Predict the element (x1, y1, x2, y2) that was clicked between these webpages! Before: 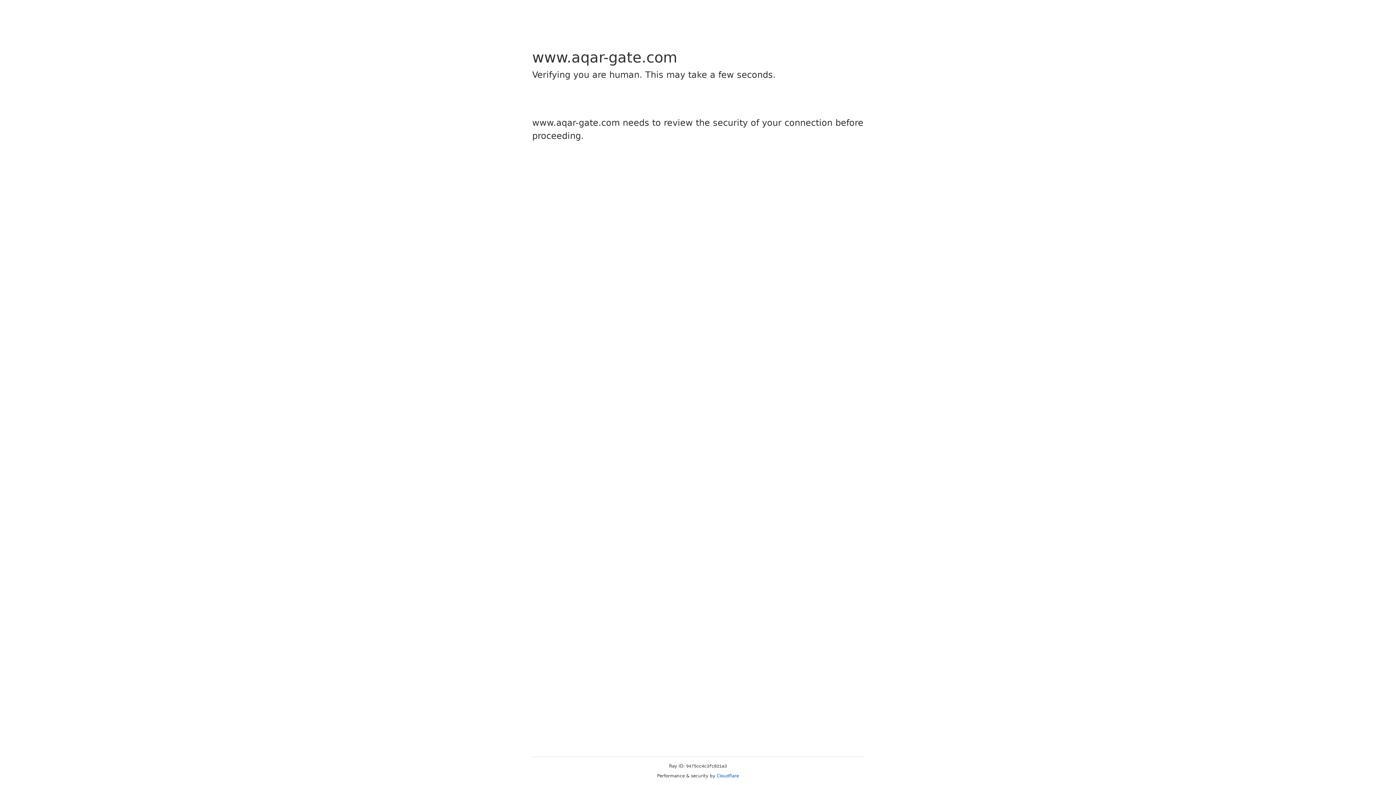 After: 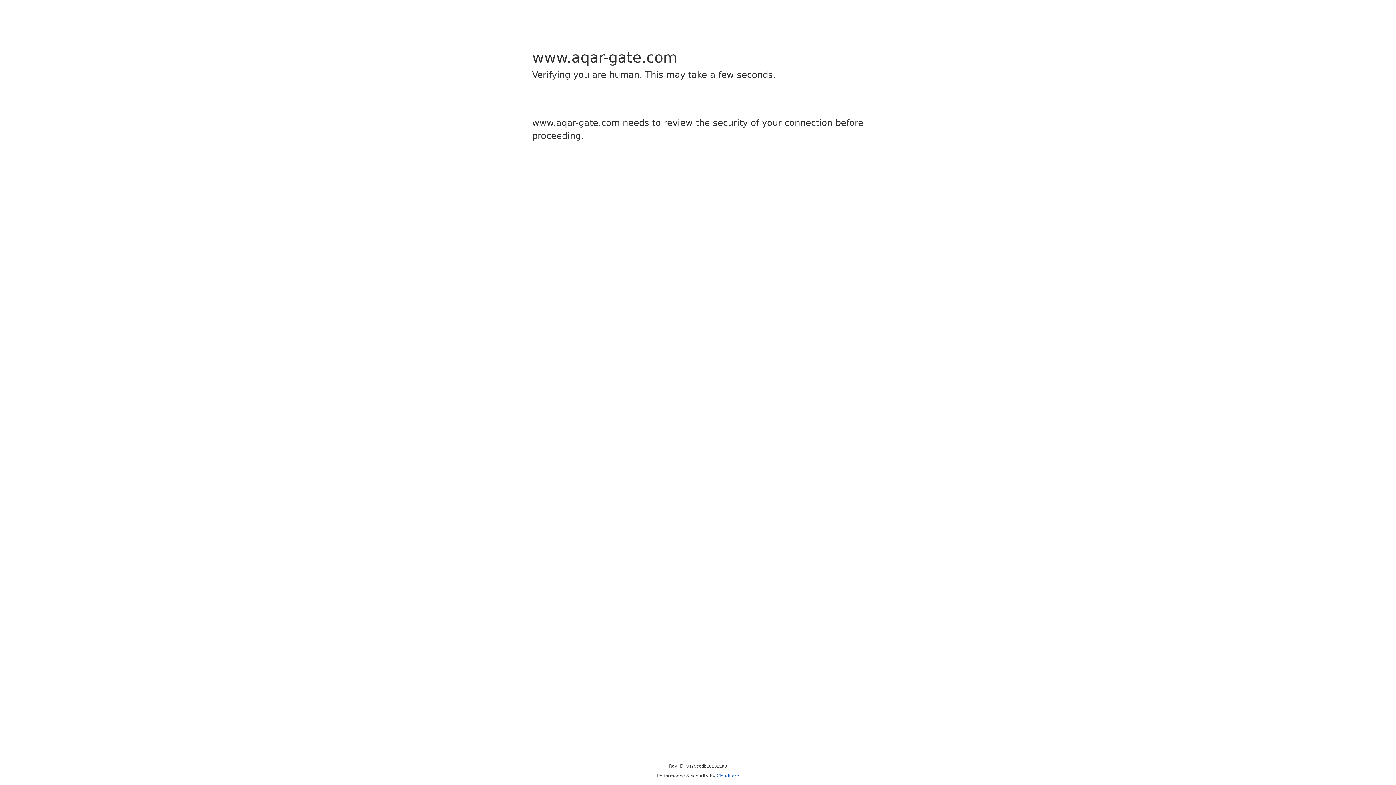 Action: label: Cloudflare bbox: (716, 773, 739, 778)